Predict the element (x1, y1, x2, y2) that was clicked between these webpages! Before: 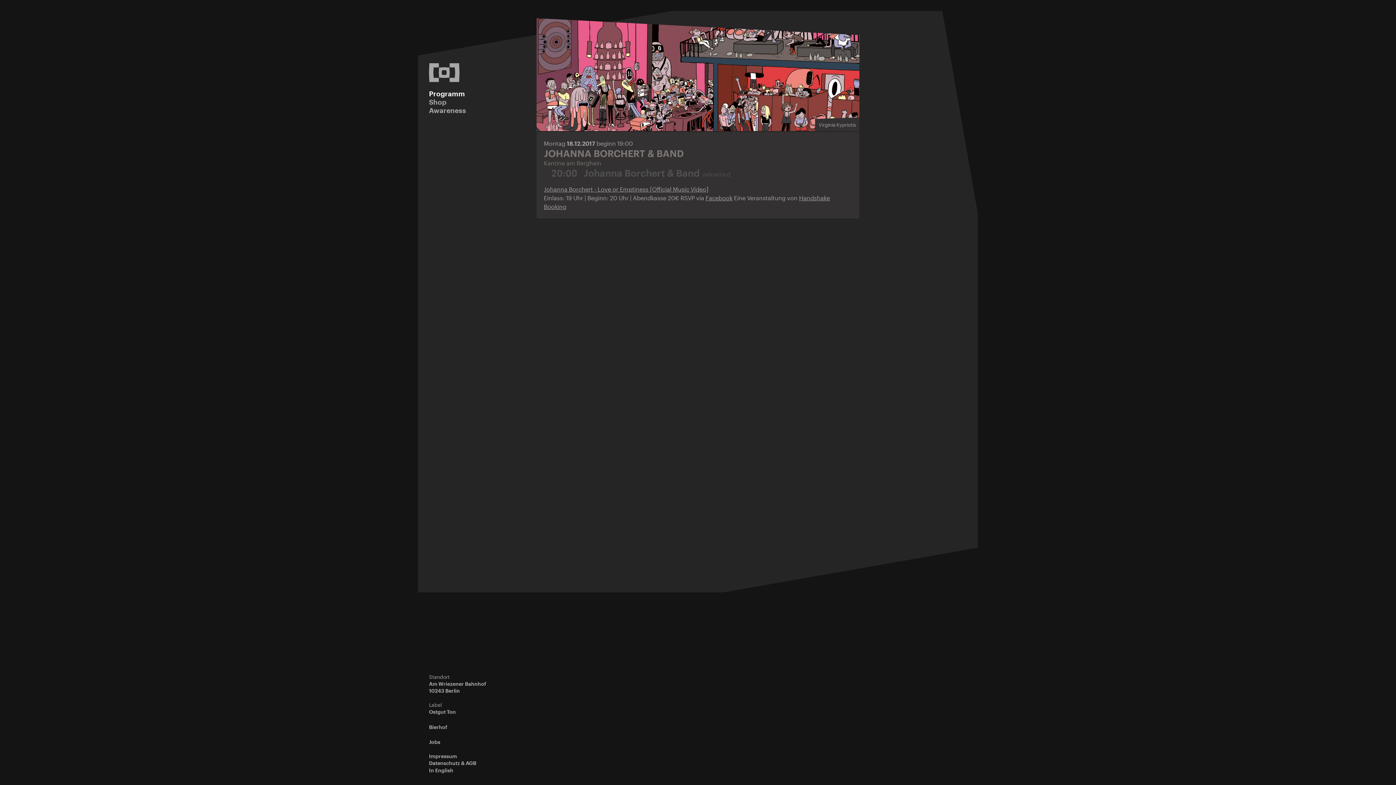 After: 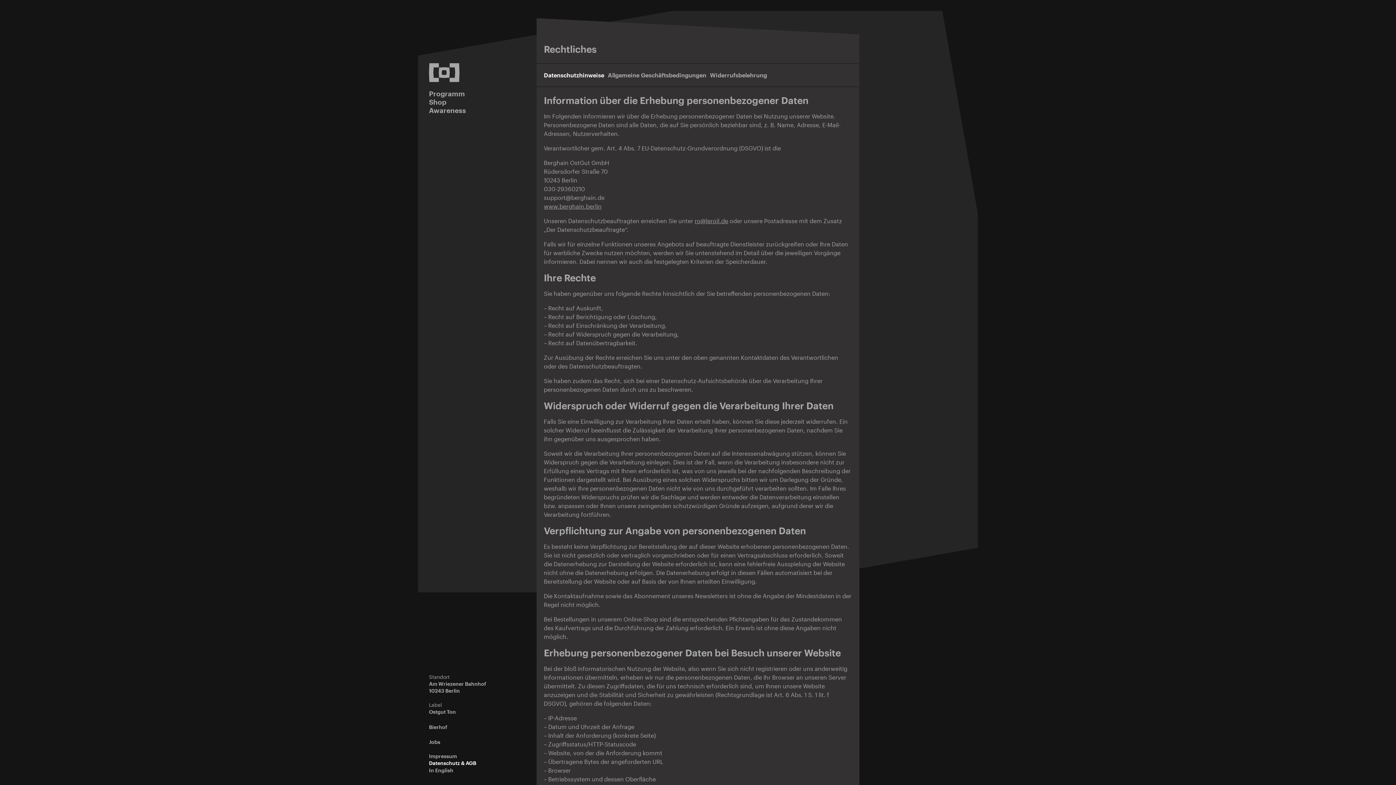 Action: label: Datenschutz & AGB bbox: (429, 760, 476, 766)